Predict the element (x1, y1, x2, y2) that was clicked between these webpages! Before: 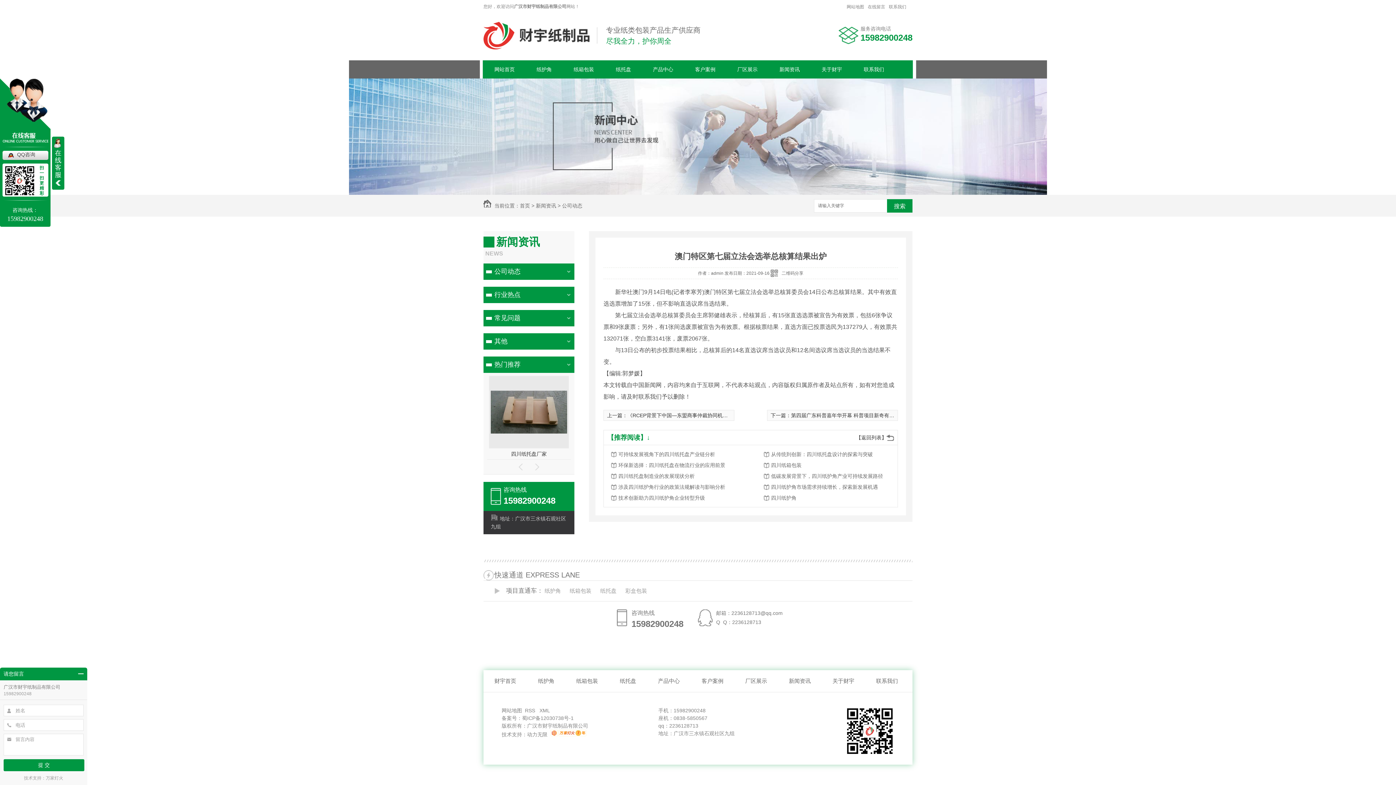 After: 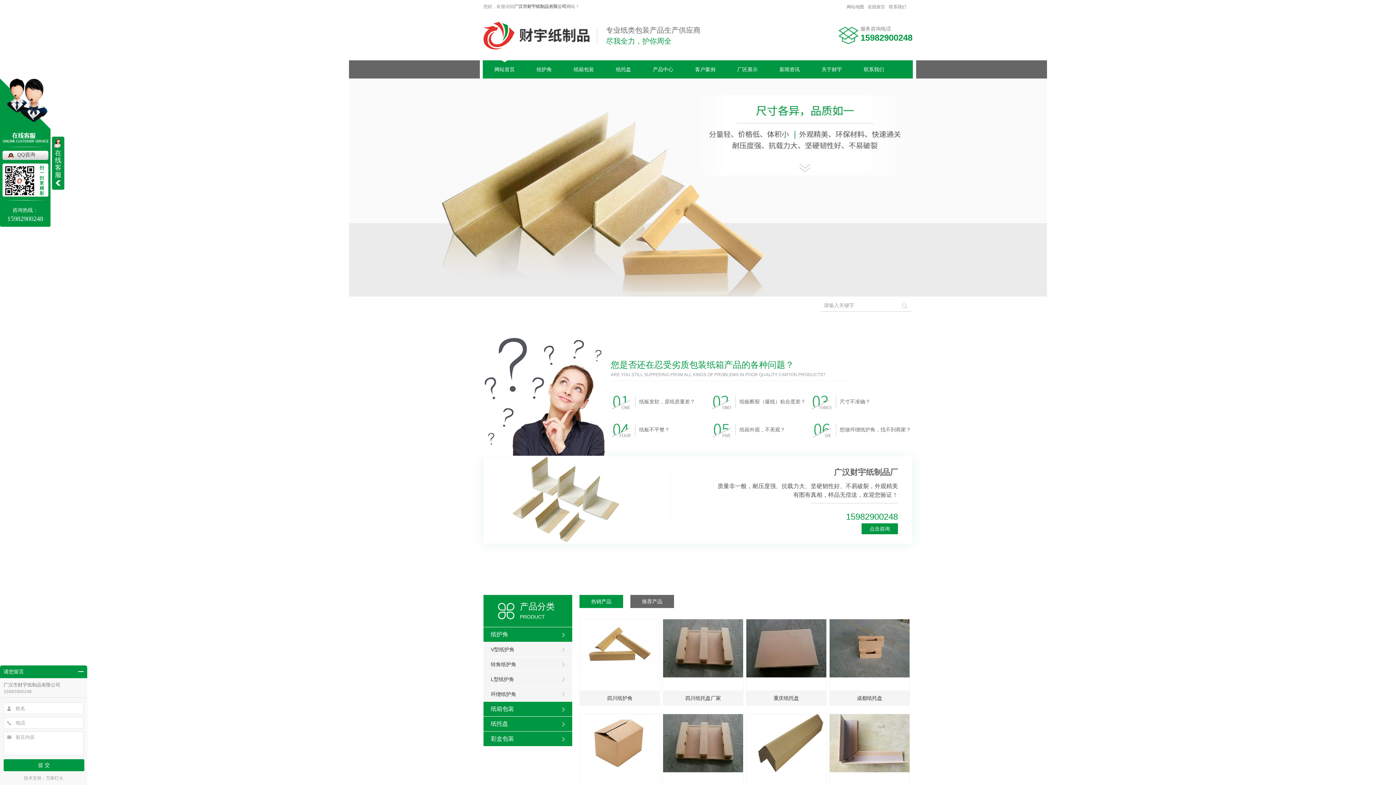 Action: label: 财宇首页 bbox: (483, 670, 527, 692)